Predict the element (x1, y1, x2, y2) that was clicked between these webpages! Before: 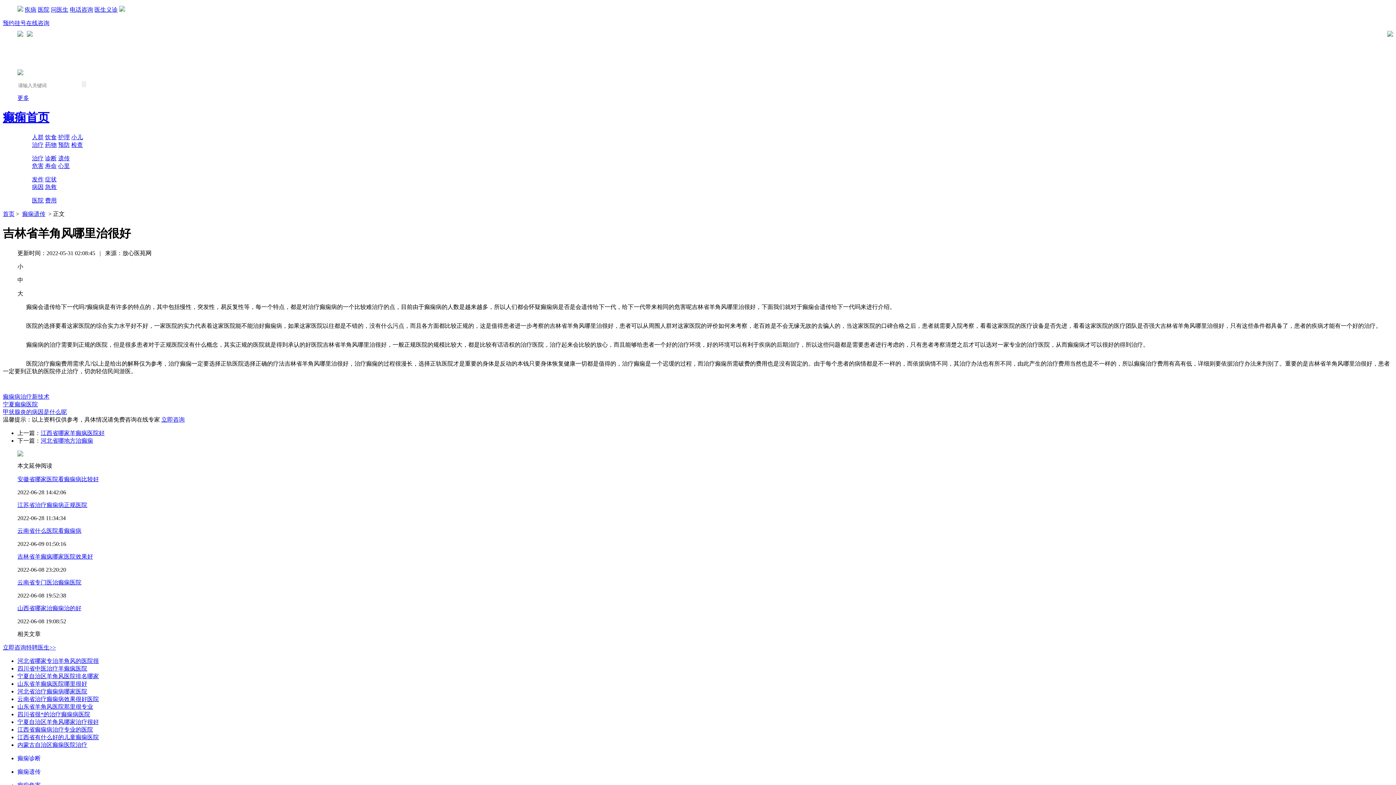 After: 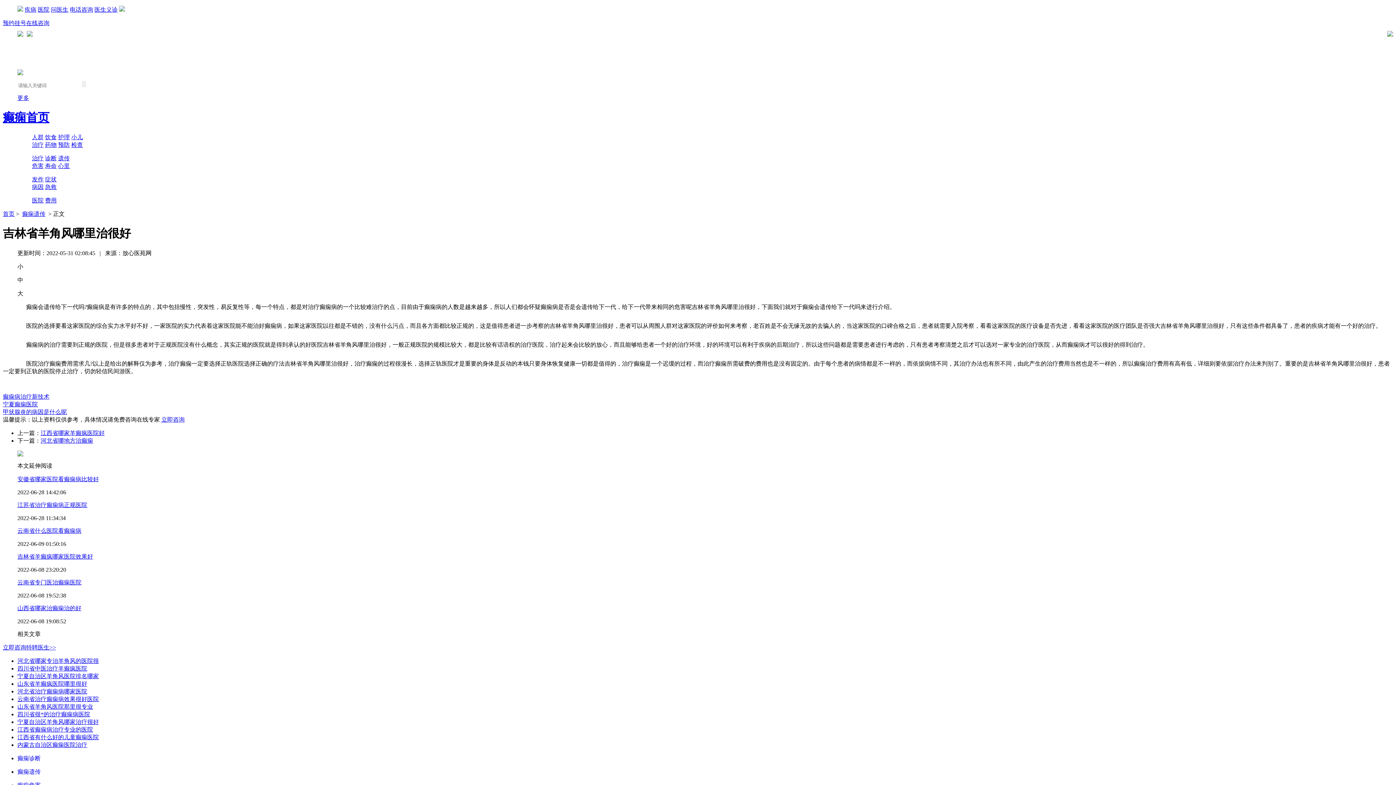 Action: bbox: (2, 111, 49, 124) label: 癫痫首页